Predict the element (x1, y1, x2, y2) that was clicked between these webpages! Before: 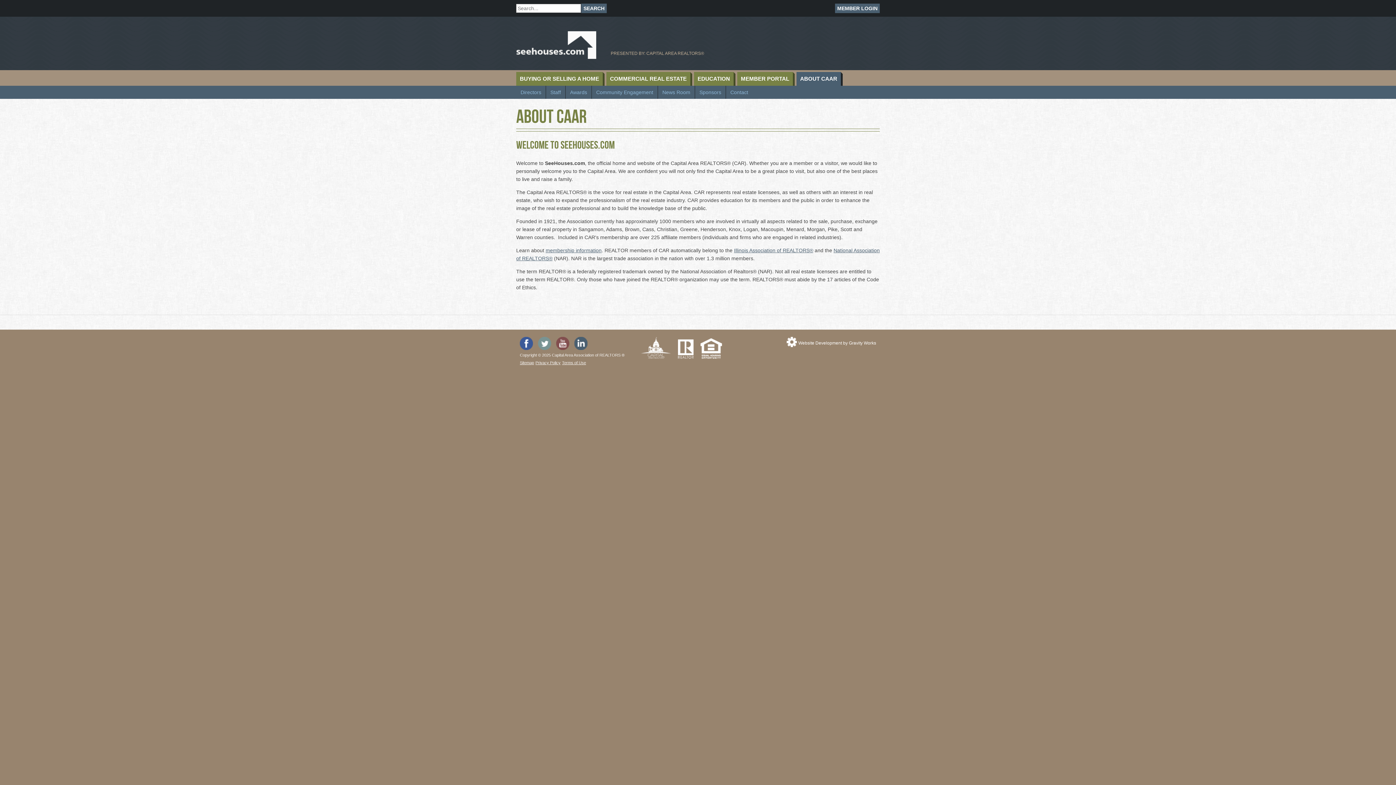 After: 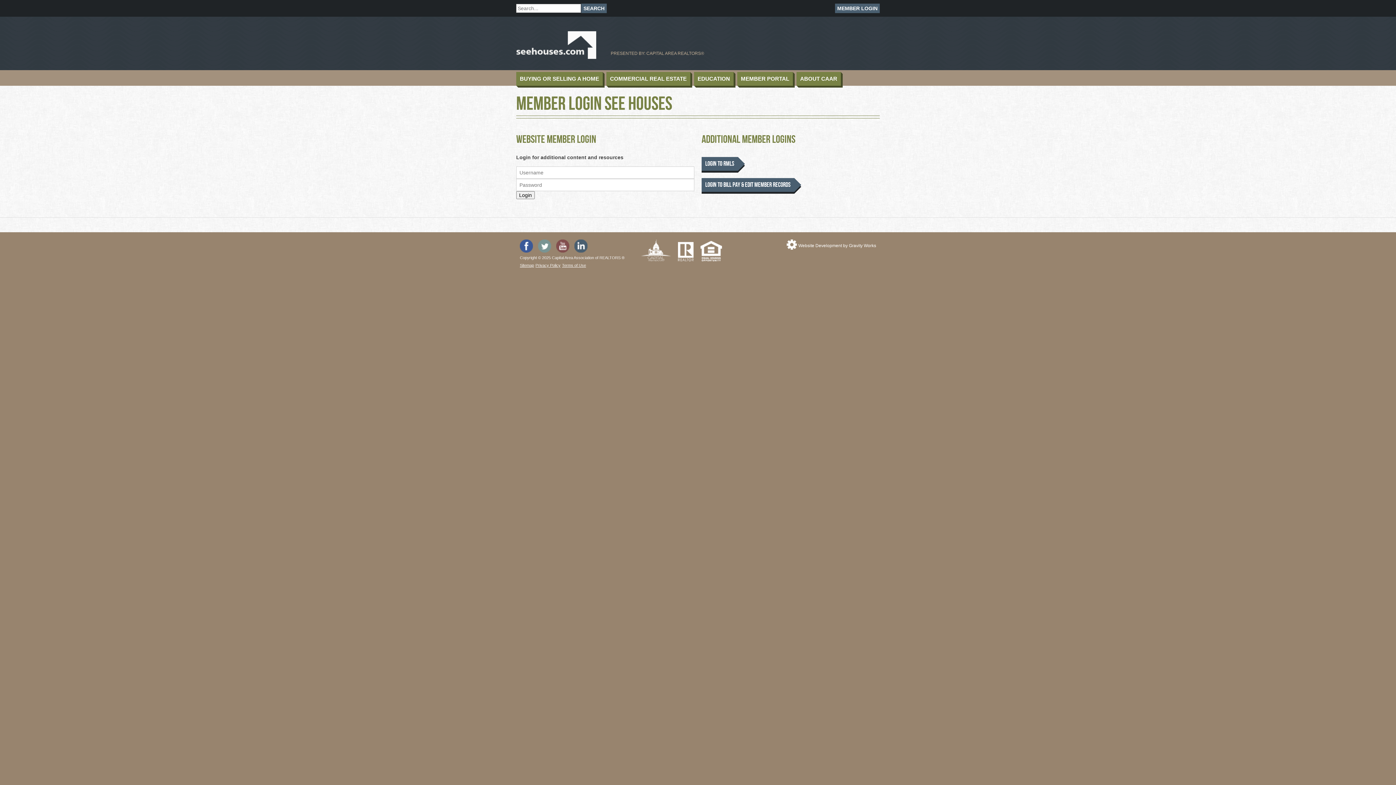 Action: label: MEMBER LOGIN bbox: (835, 3, 880, 13)